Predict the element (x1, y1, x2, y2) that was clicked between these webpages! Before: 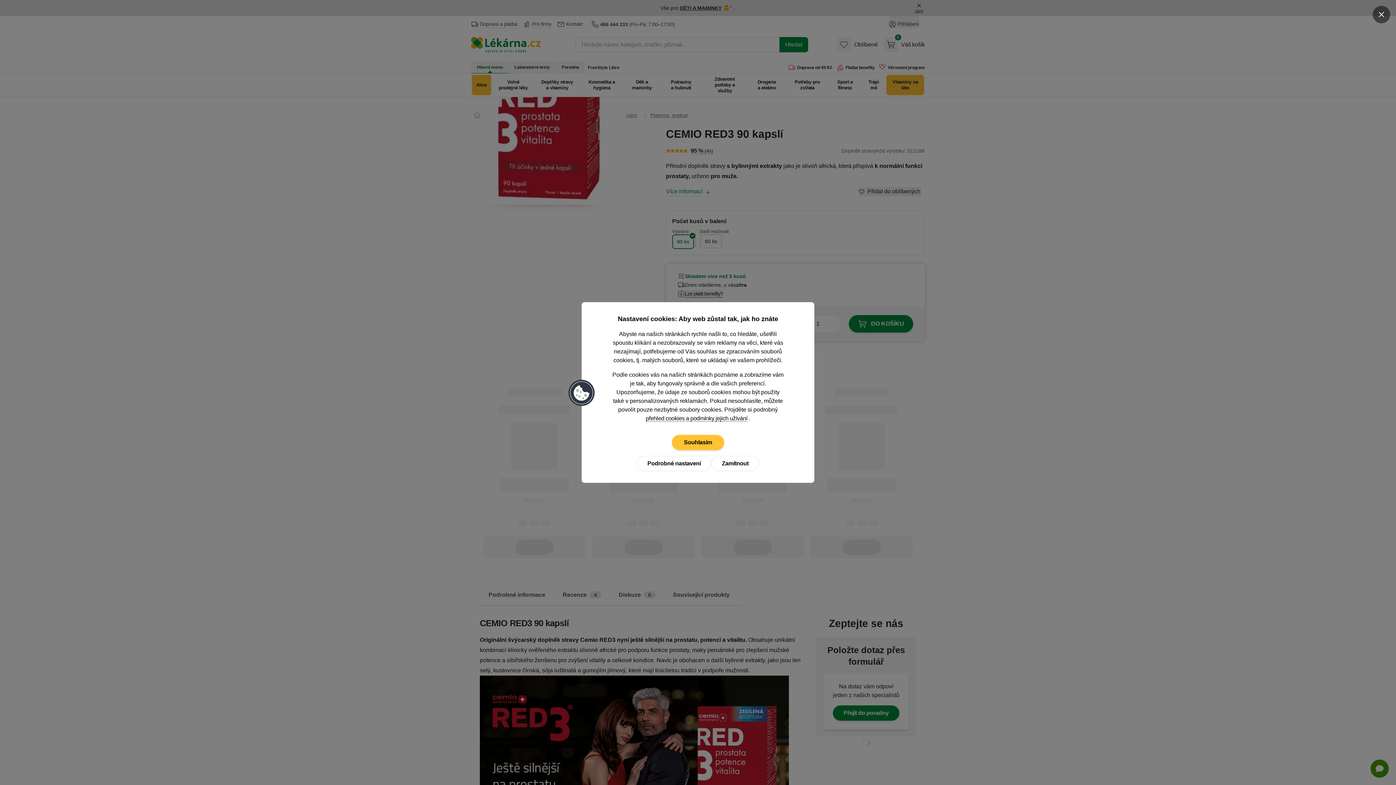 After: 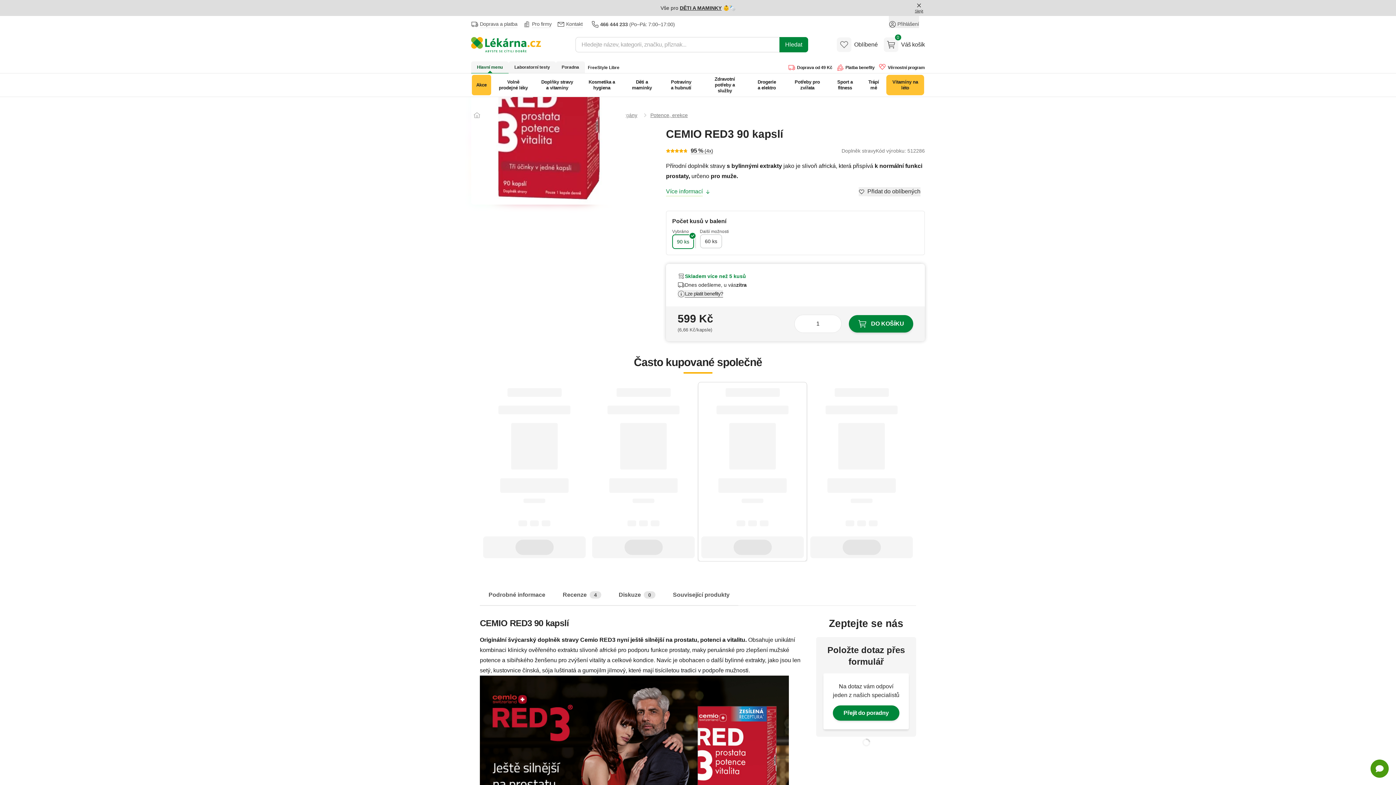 Action: bbox: (672, 435, 724, 450) label: Souhlasím